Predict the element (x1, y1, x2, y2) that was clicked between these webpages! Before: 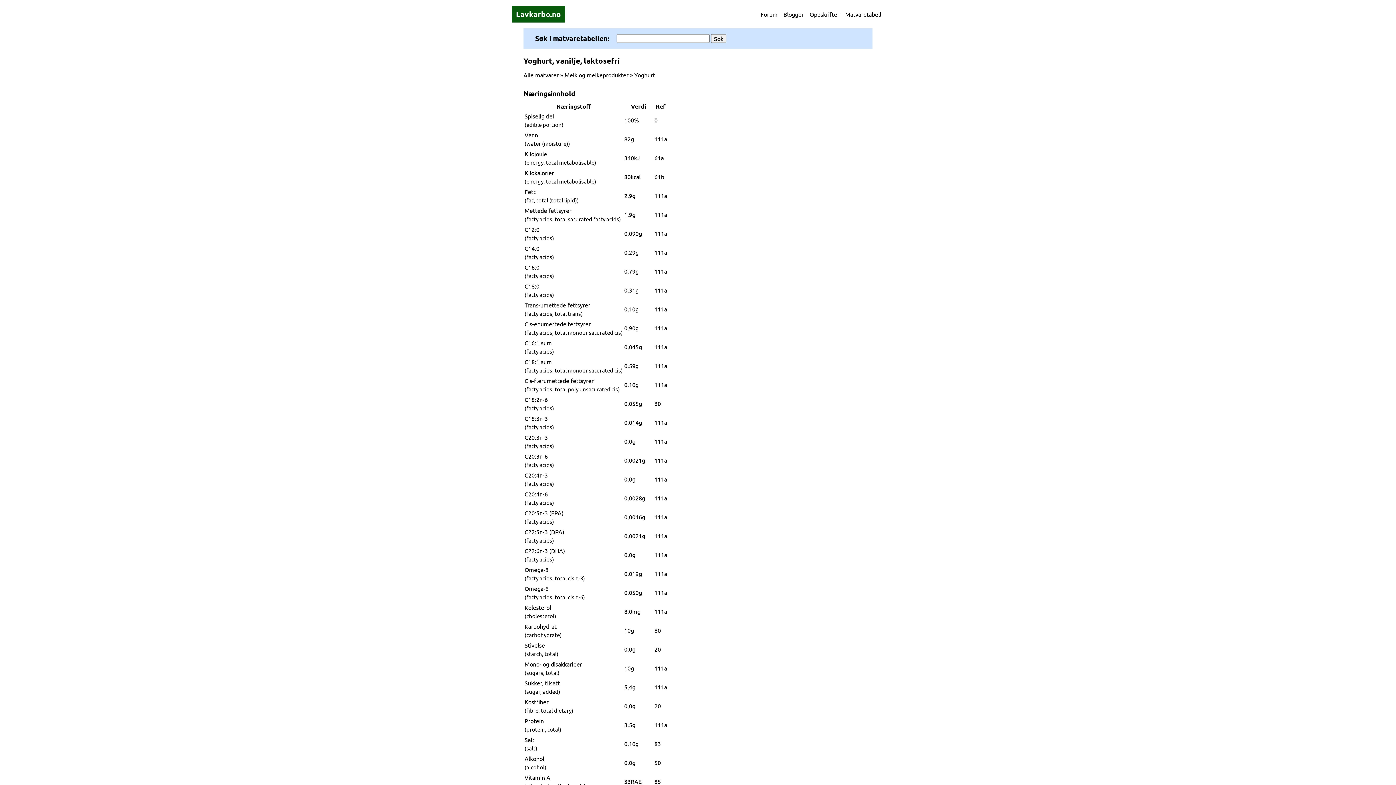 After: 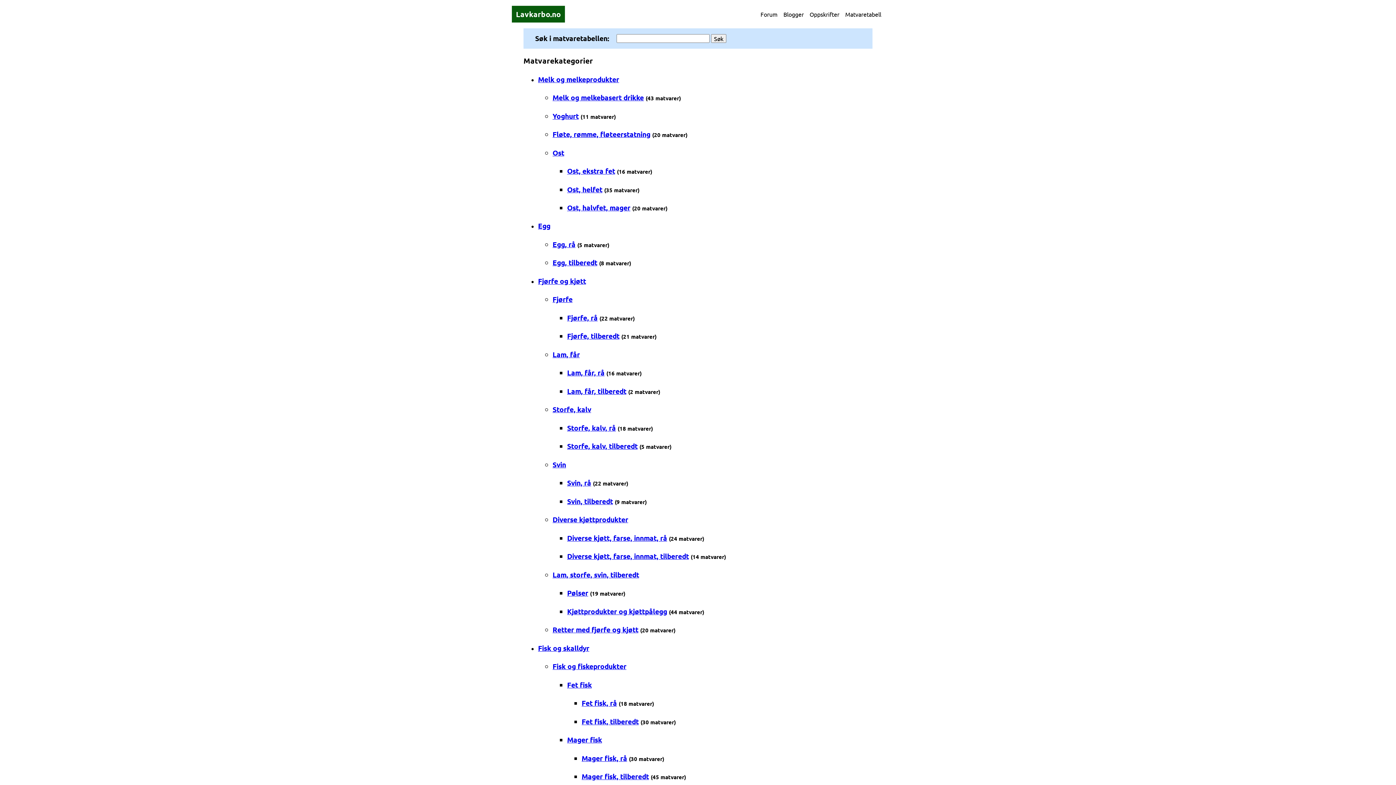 Action: label: Matvaretabell bbox: (845, 10, 881, 17)